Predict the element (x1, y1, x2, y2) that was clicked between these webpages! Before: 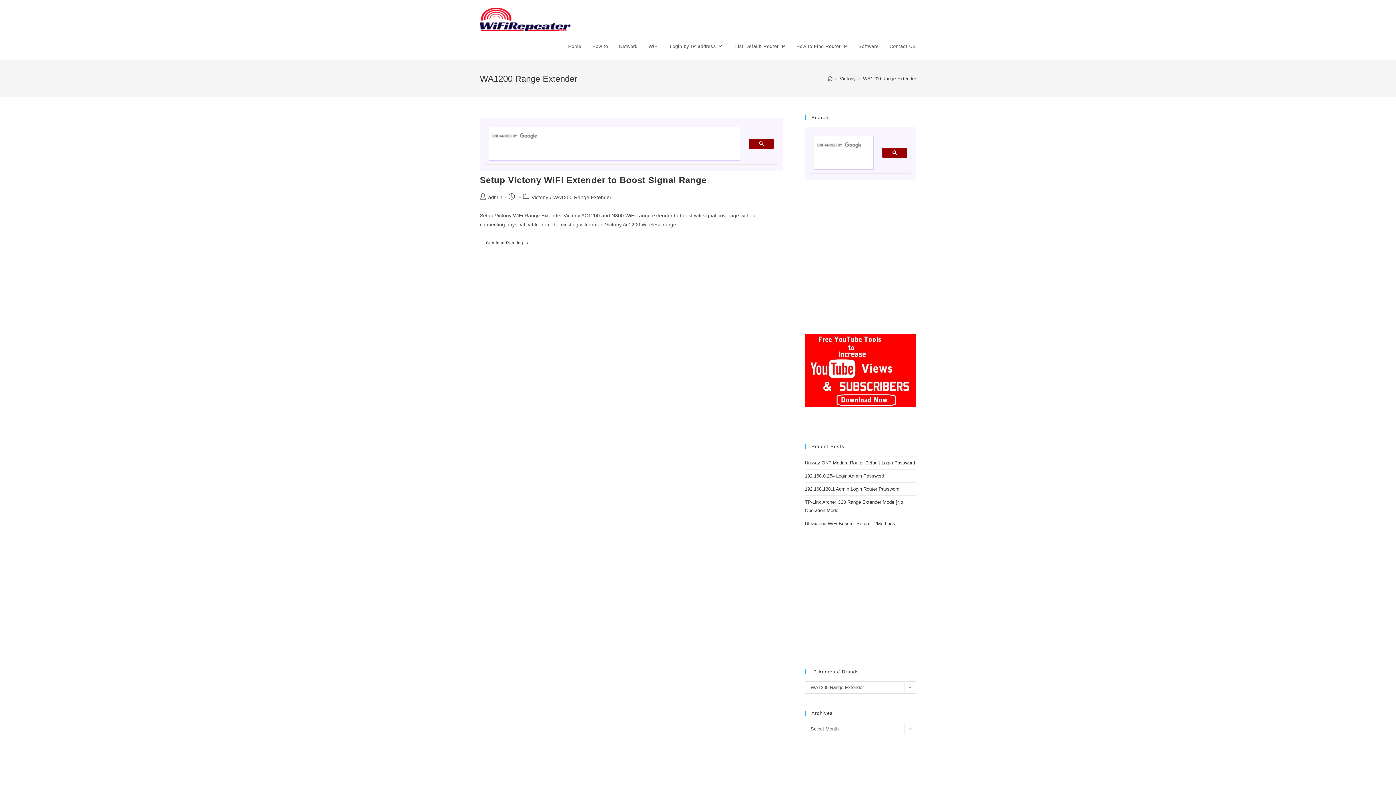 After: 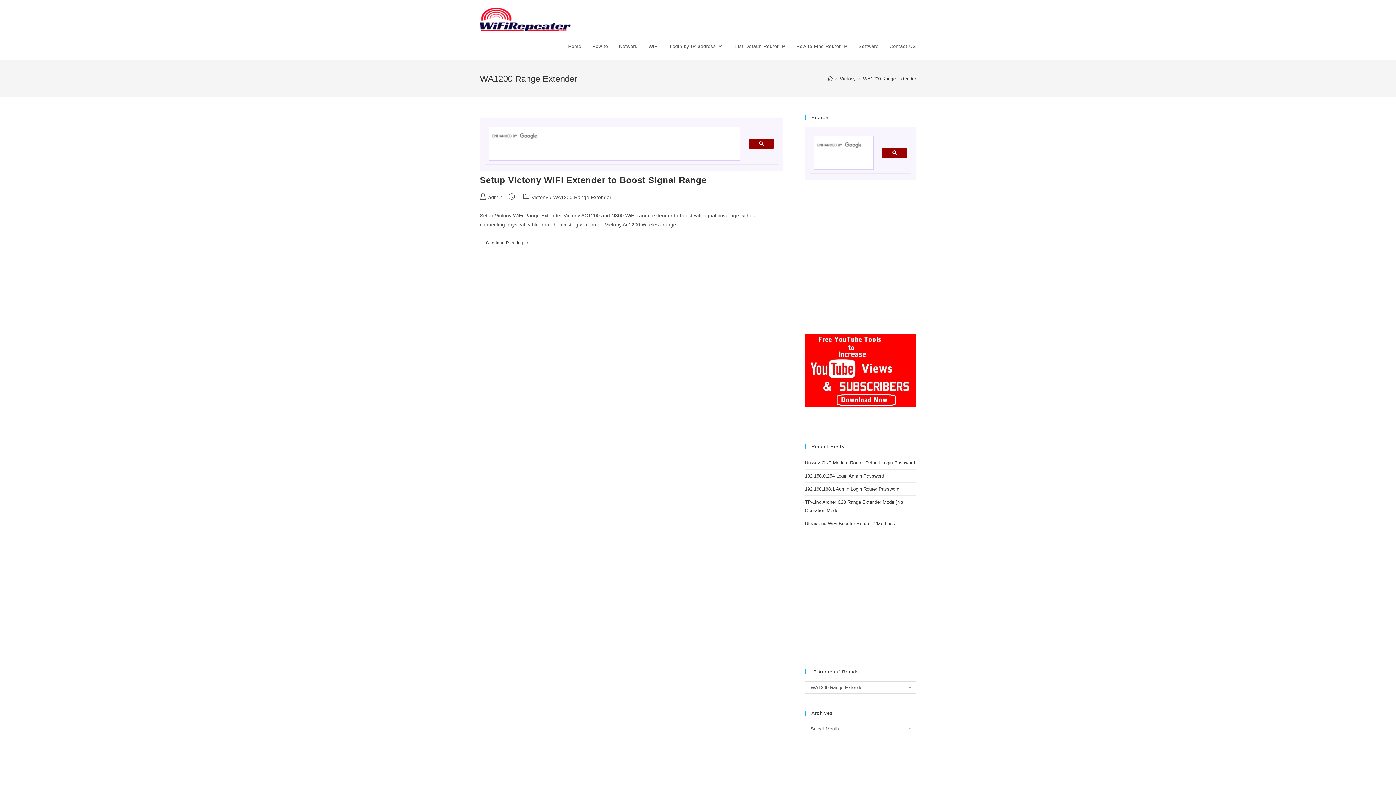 Action: bbox: (882, 148, 907, 157)